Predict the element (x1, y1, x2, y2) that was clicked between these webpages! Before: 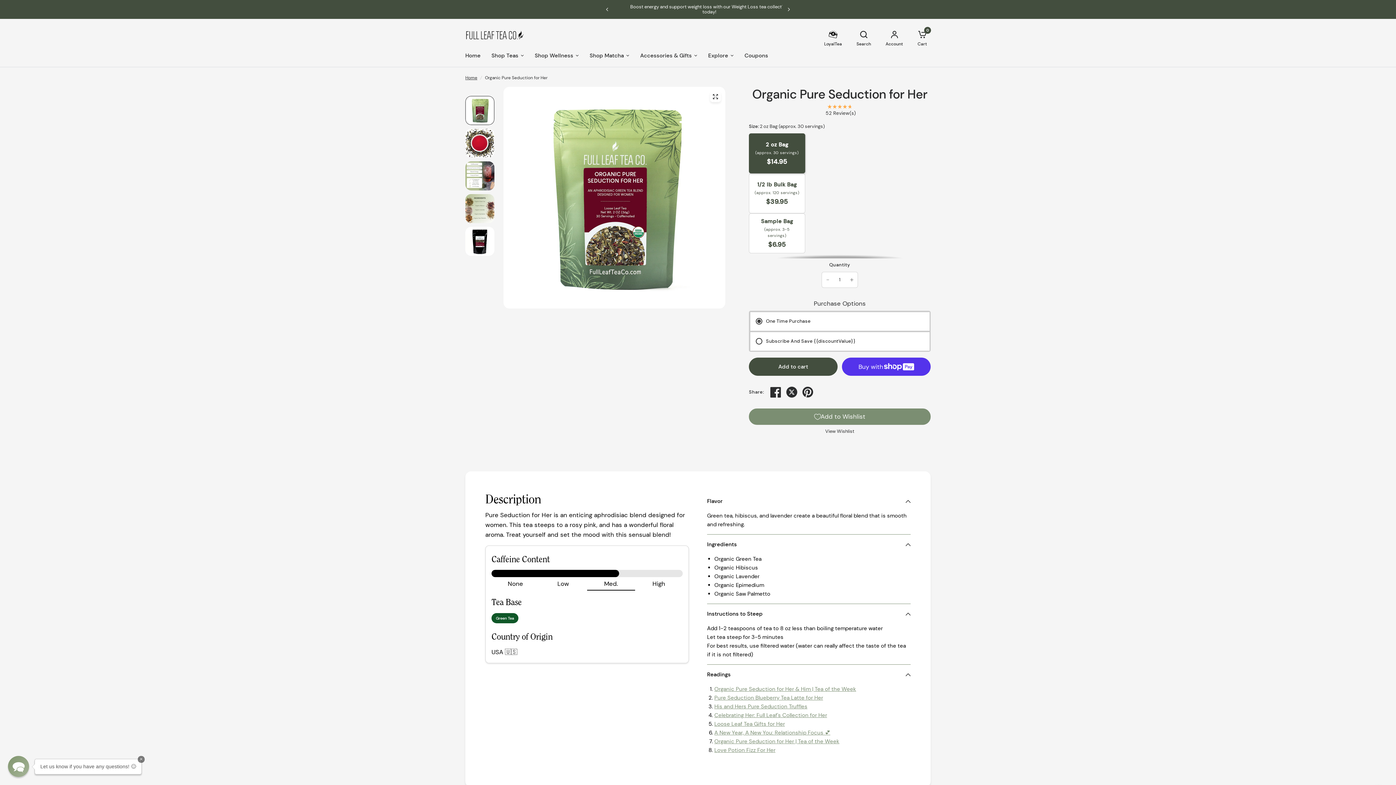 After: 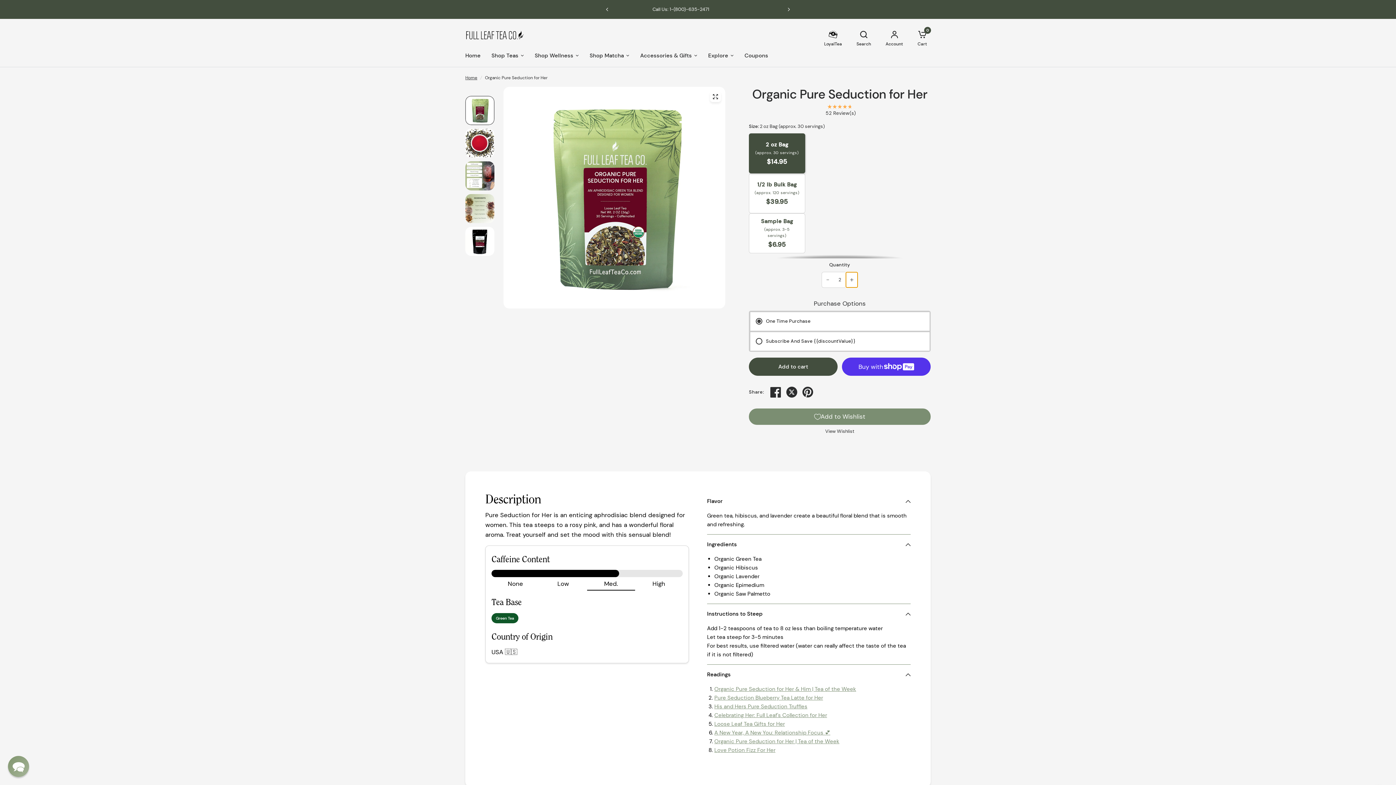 Action: bbox: (846, 272, 857, 287) label: Increase quantity for Organic Pure Seduction for Her